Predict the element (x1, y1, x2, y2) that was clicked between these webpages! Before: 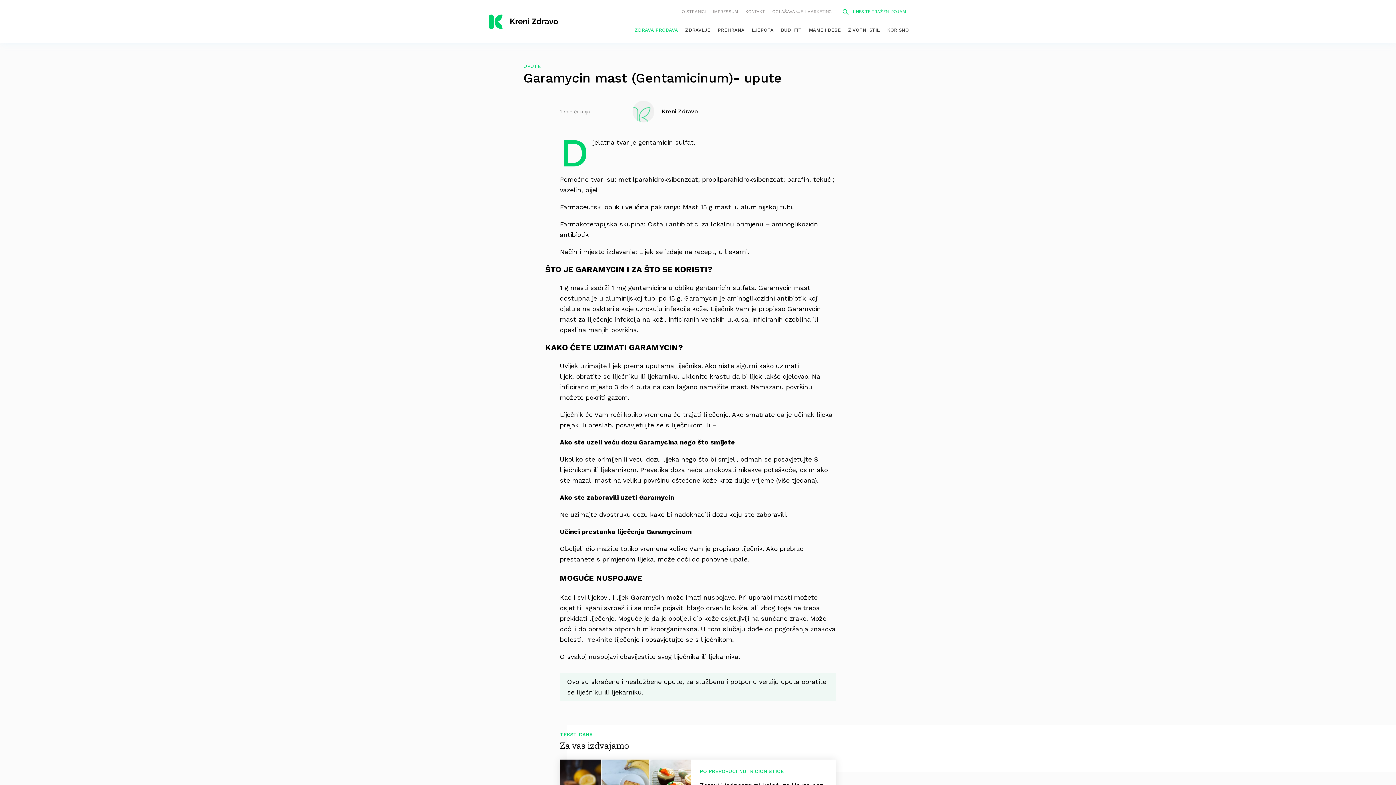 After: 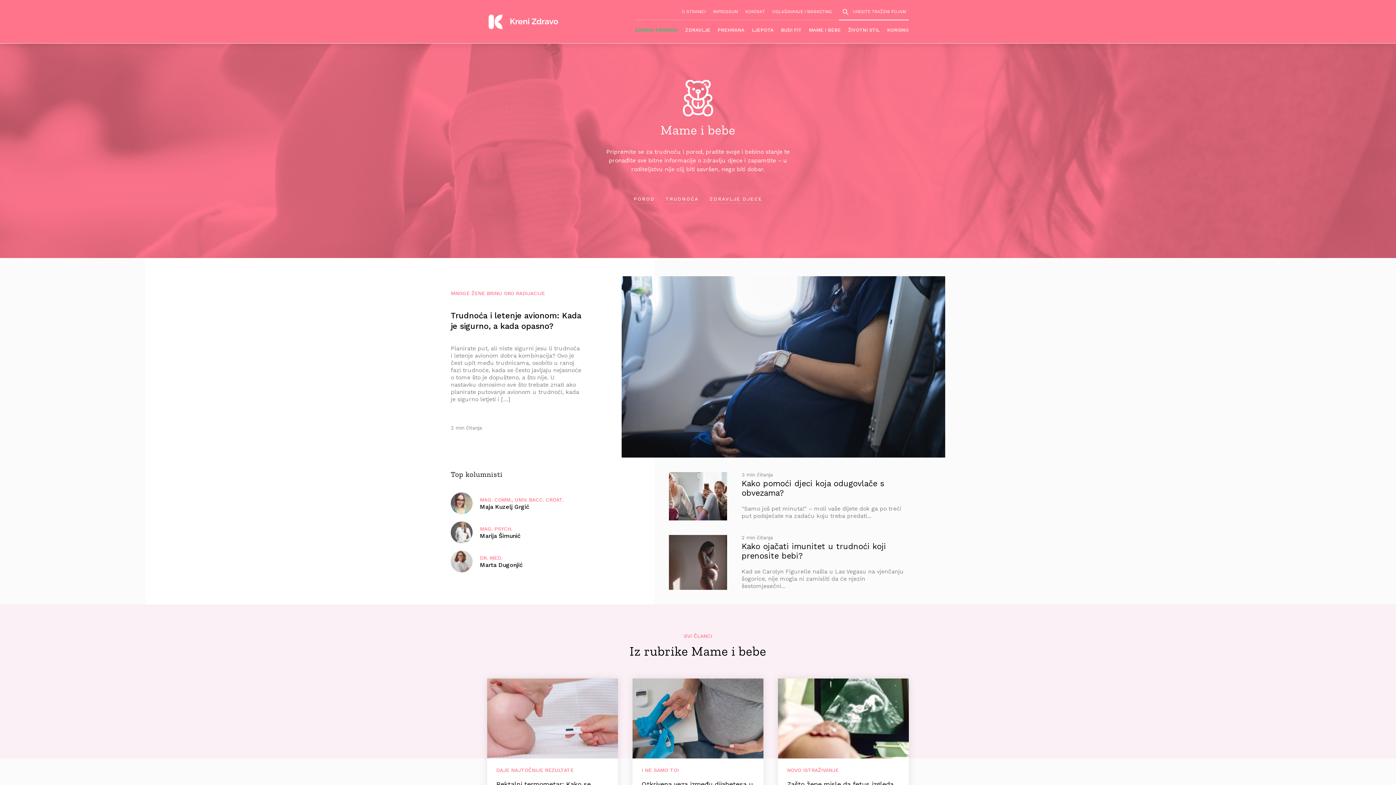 Action: bbox: (805, 20, 844, 39) label: MAME I BEBE